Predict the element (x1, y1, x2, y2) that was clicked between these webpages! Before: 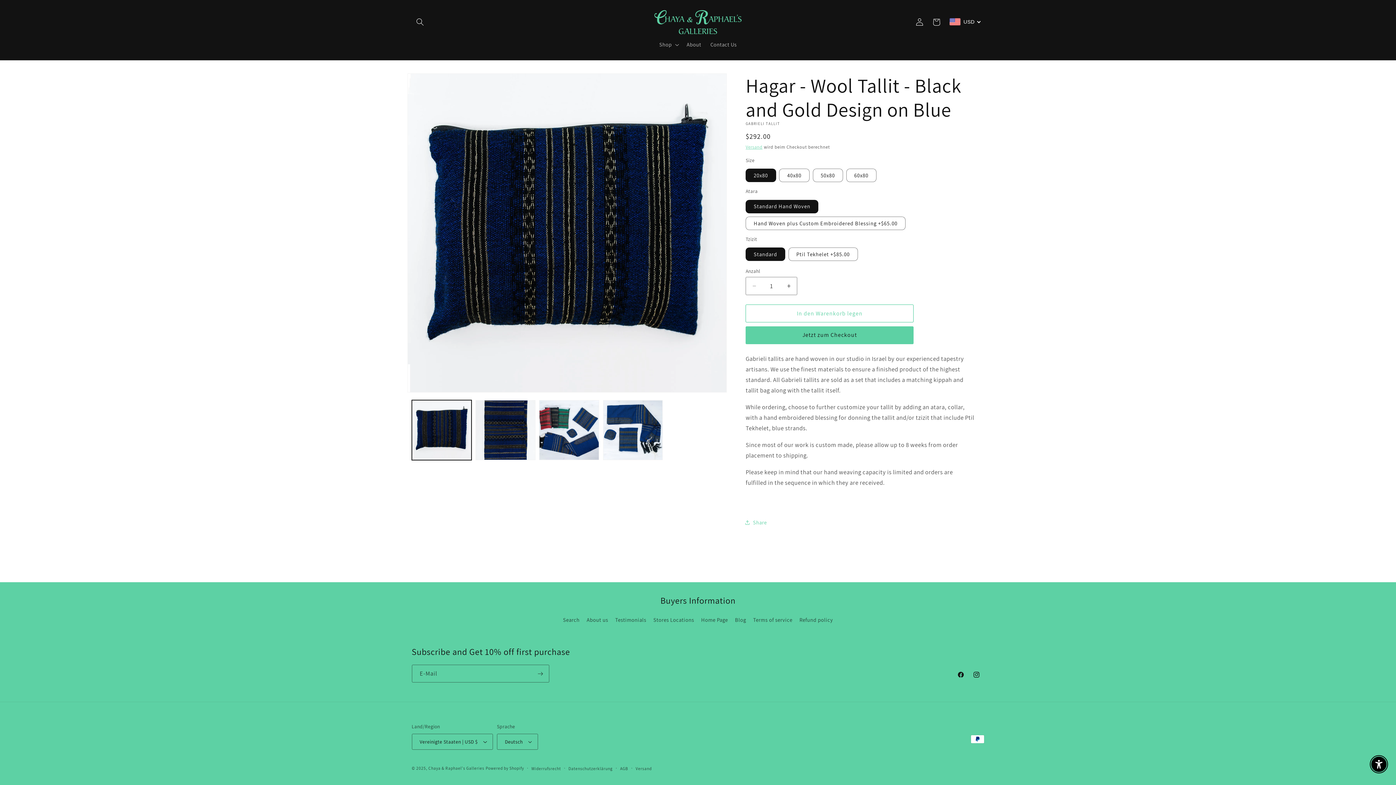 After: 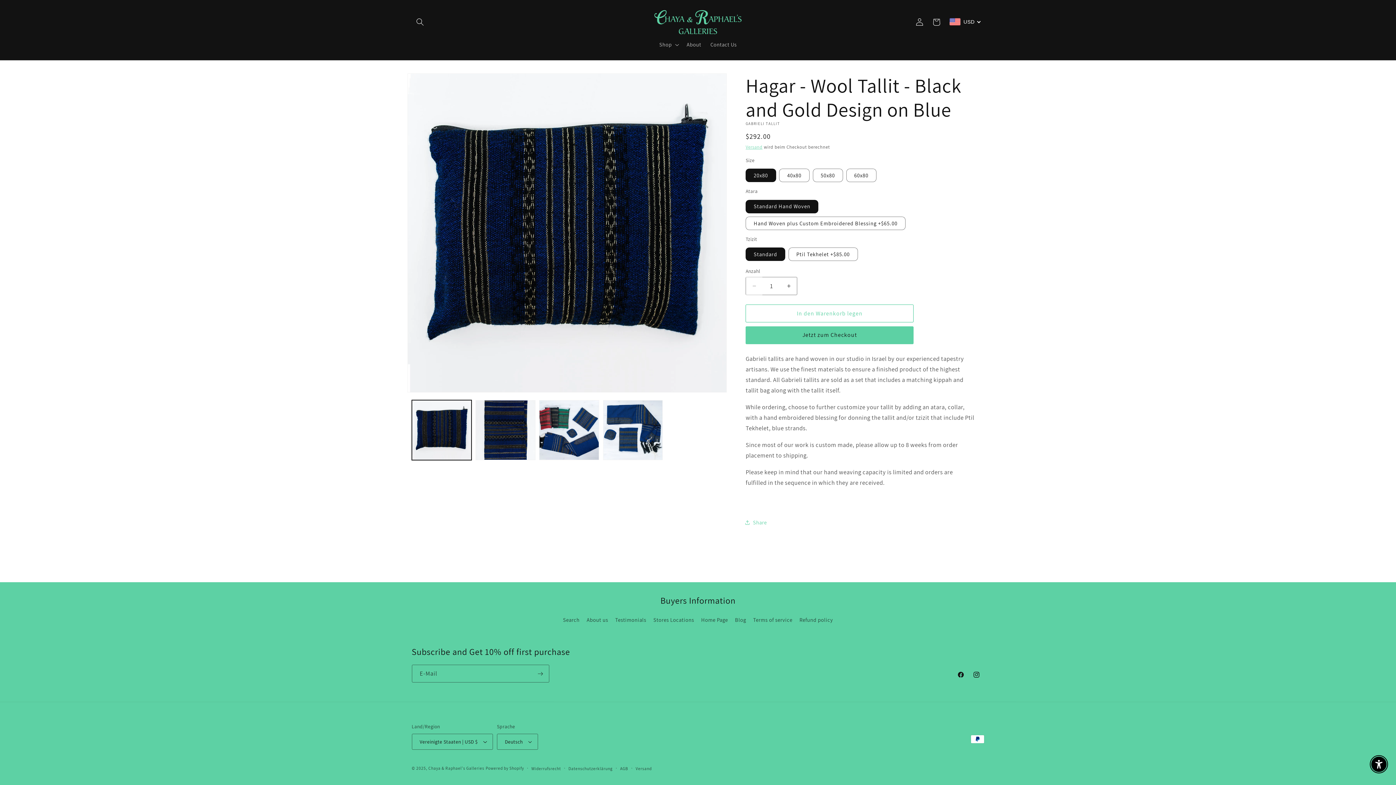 Action: bbox: (746, 277, 762, 295) label: Verringere die Menge für Hagar - Wool Tallit - Black and Gold Design on Blue